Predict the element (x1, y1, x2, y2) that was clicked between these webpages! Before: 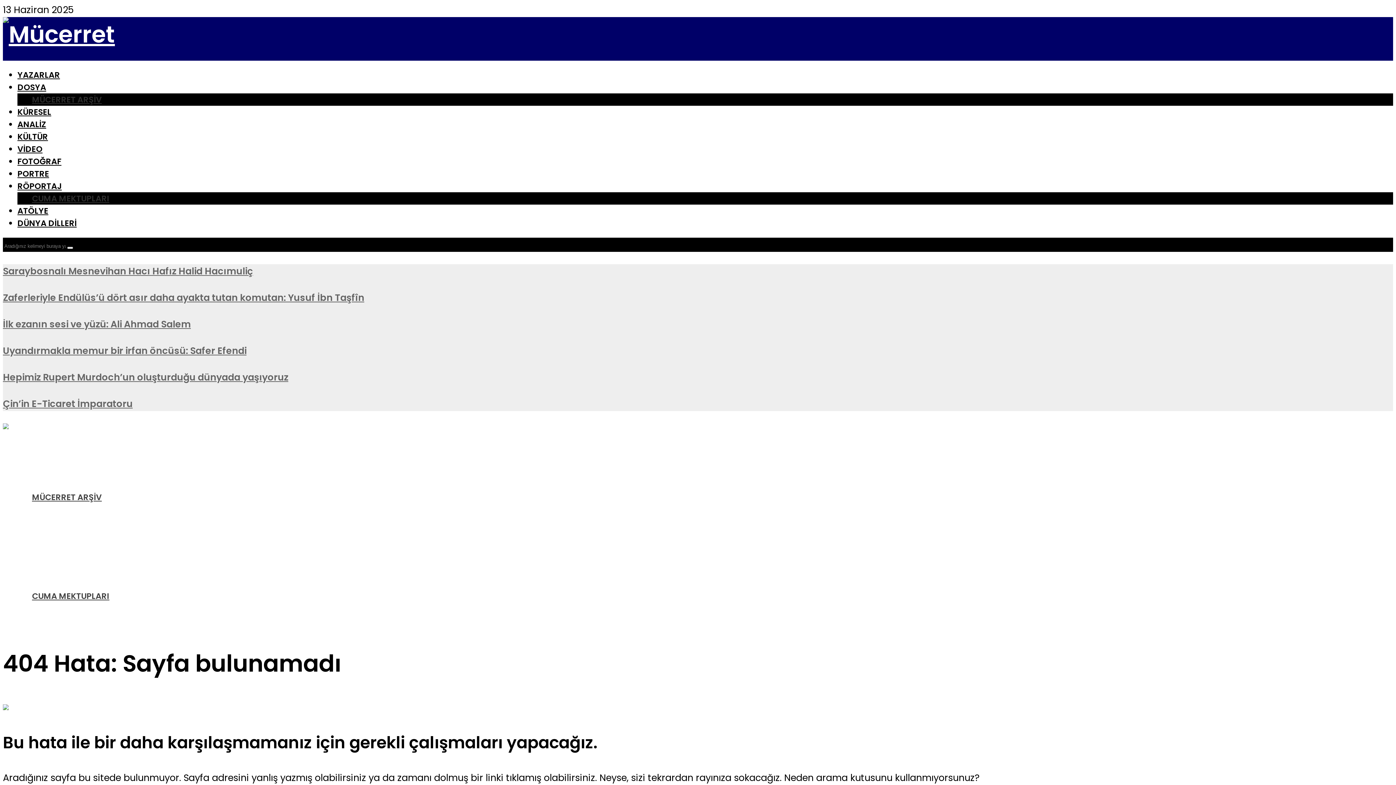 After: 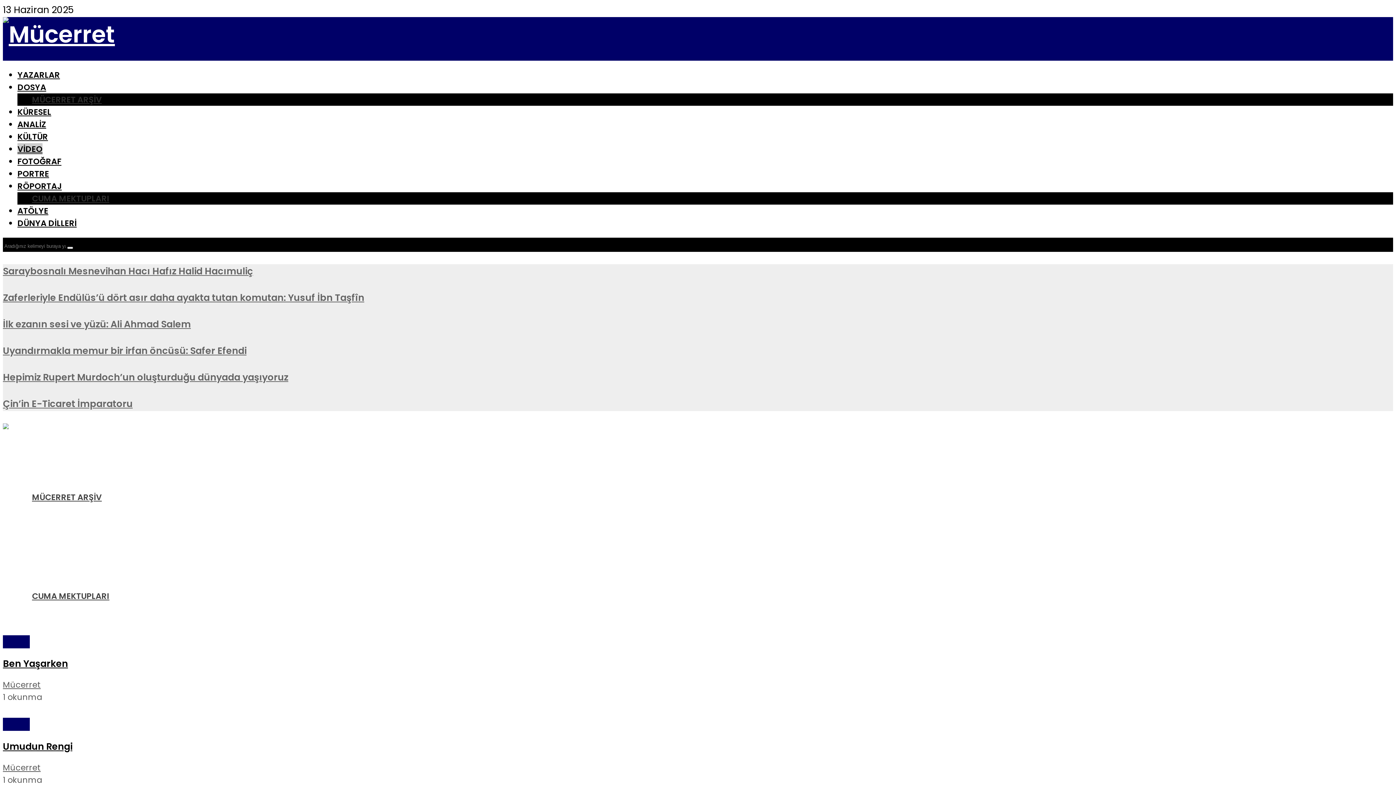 Action: bbox: (17, 540, 42, 552) label: VİDEO